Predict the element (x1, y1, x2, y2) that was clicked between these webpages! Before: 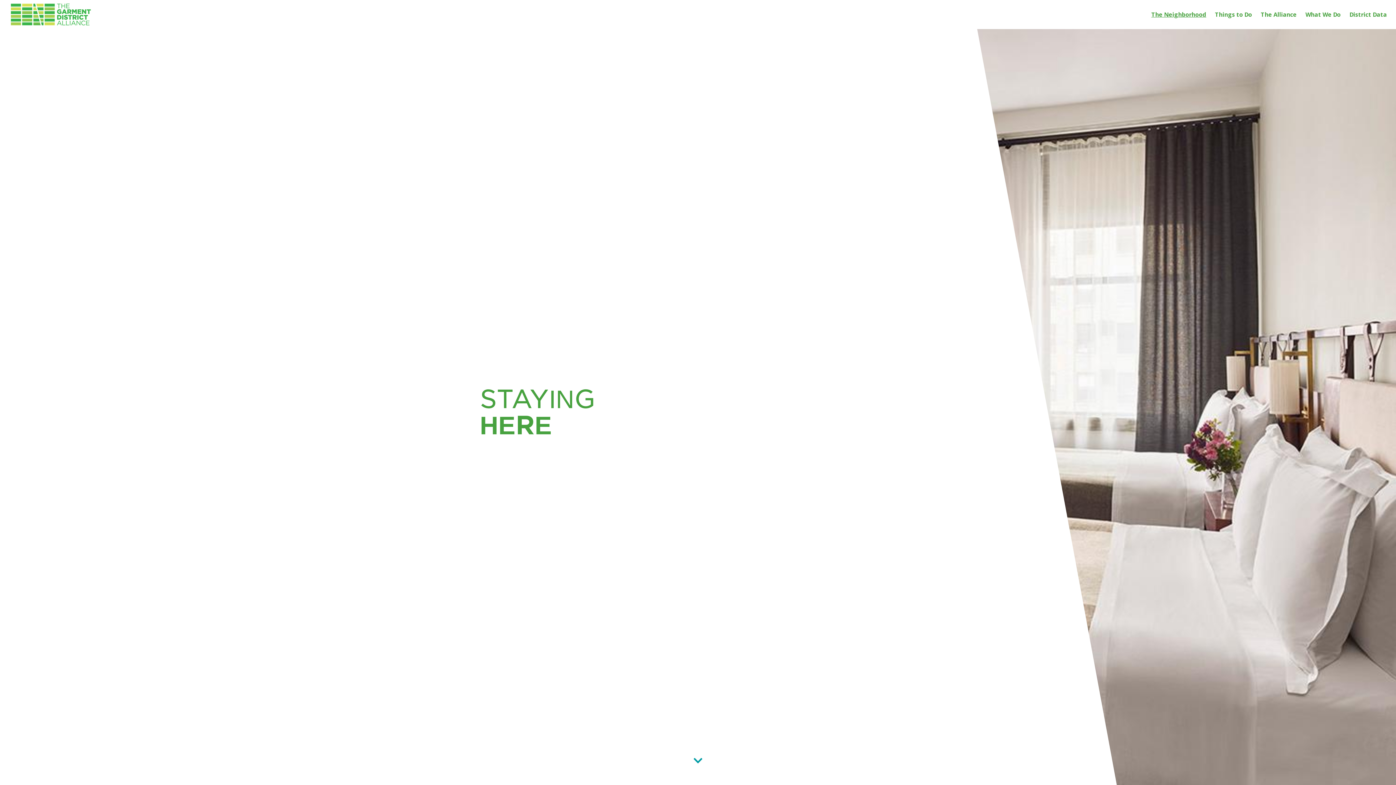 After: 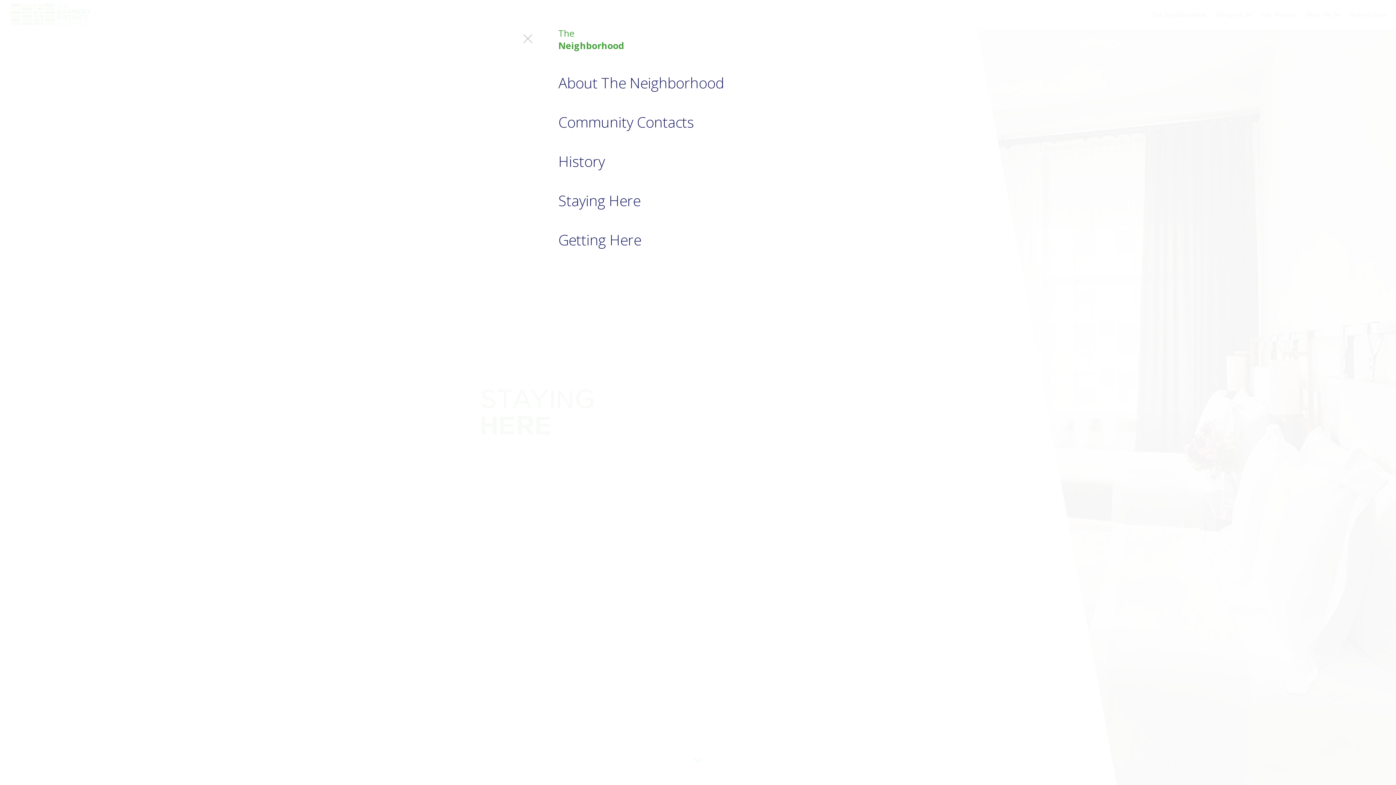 Action: bbox: (1151, 10, 1206, 18) label: The Neighborhood